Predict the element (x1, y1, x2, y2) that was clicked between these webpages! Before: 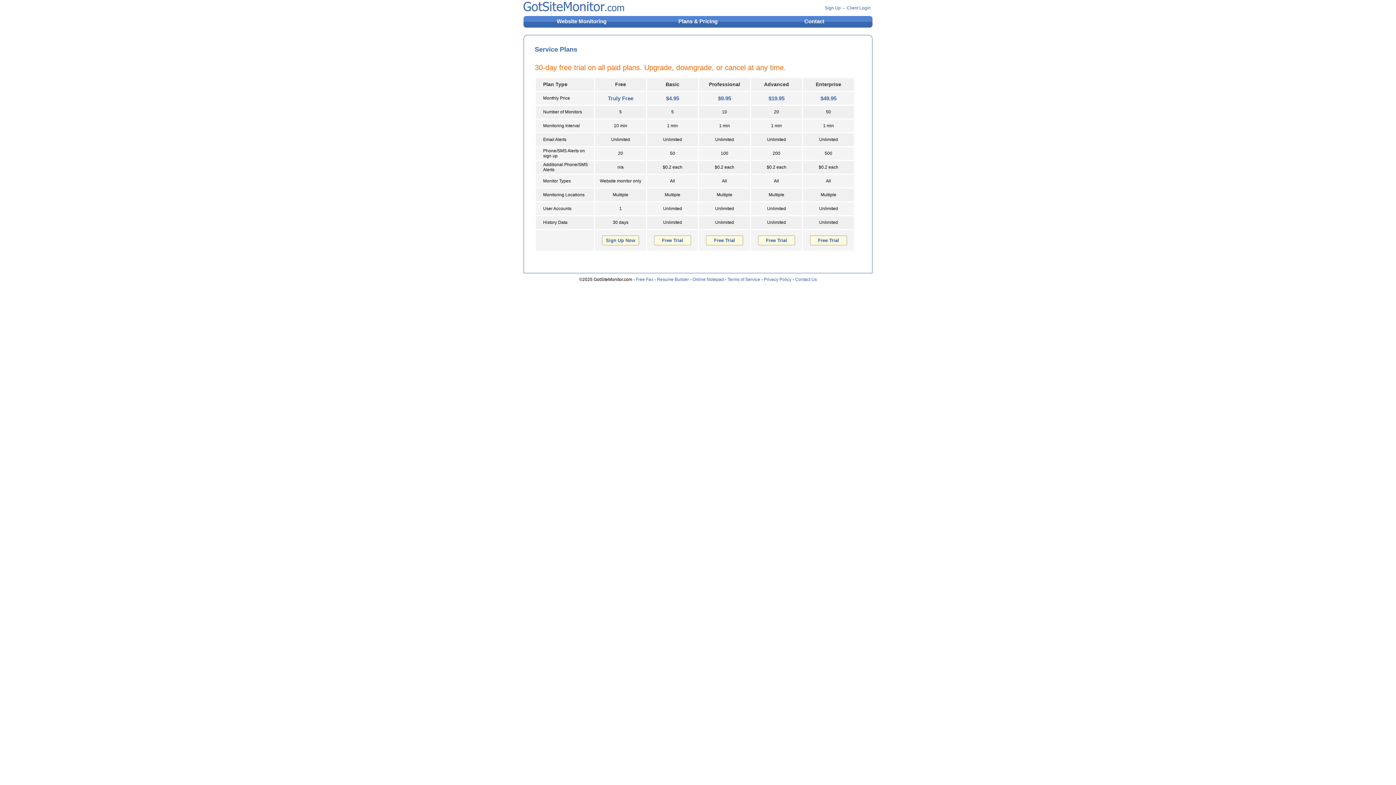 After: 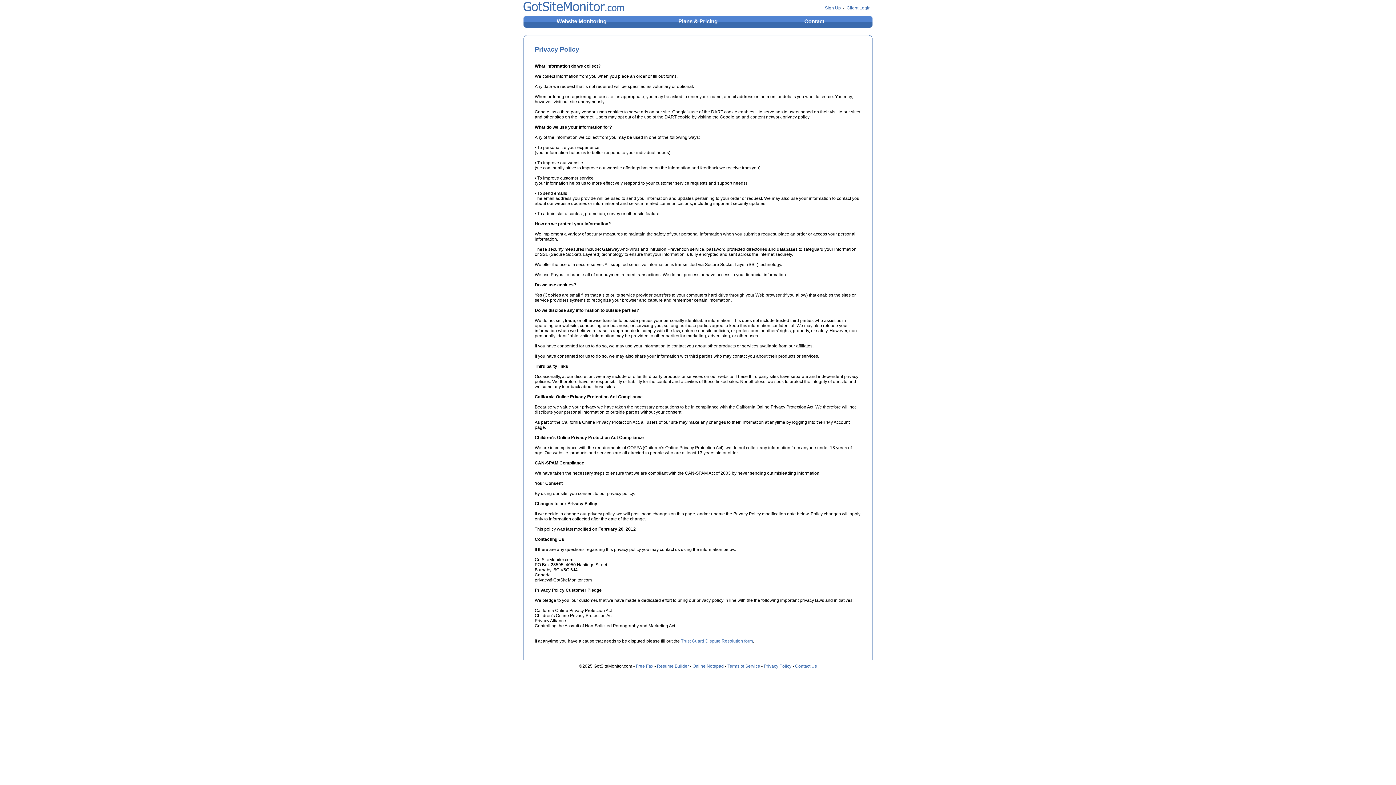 Action: bbox: (764, 277, 791, 282) label: Privacy Policy